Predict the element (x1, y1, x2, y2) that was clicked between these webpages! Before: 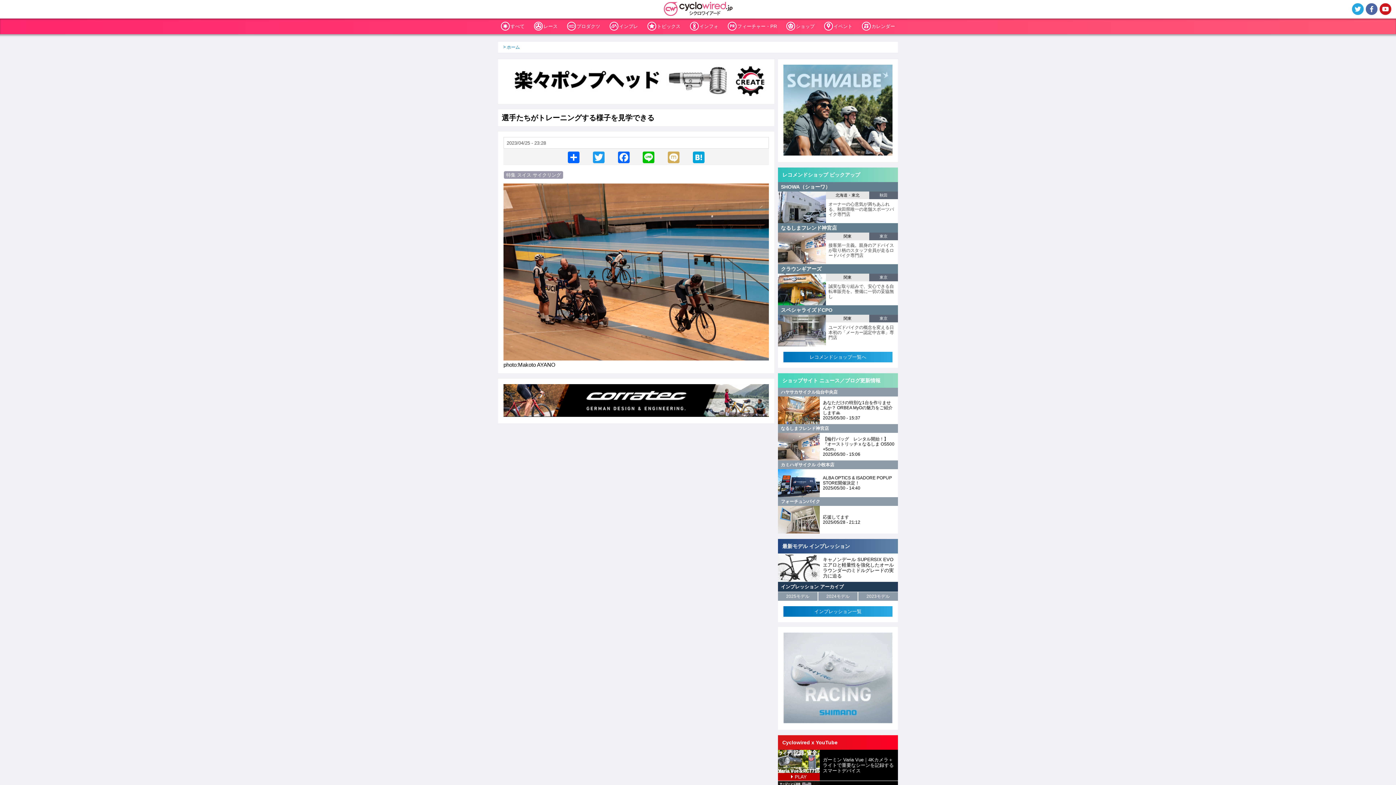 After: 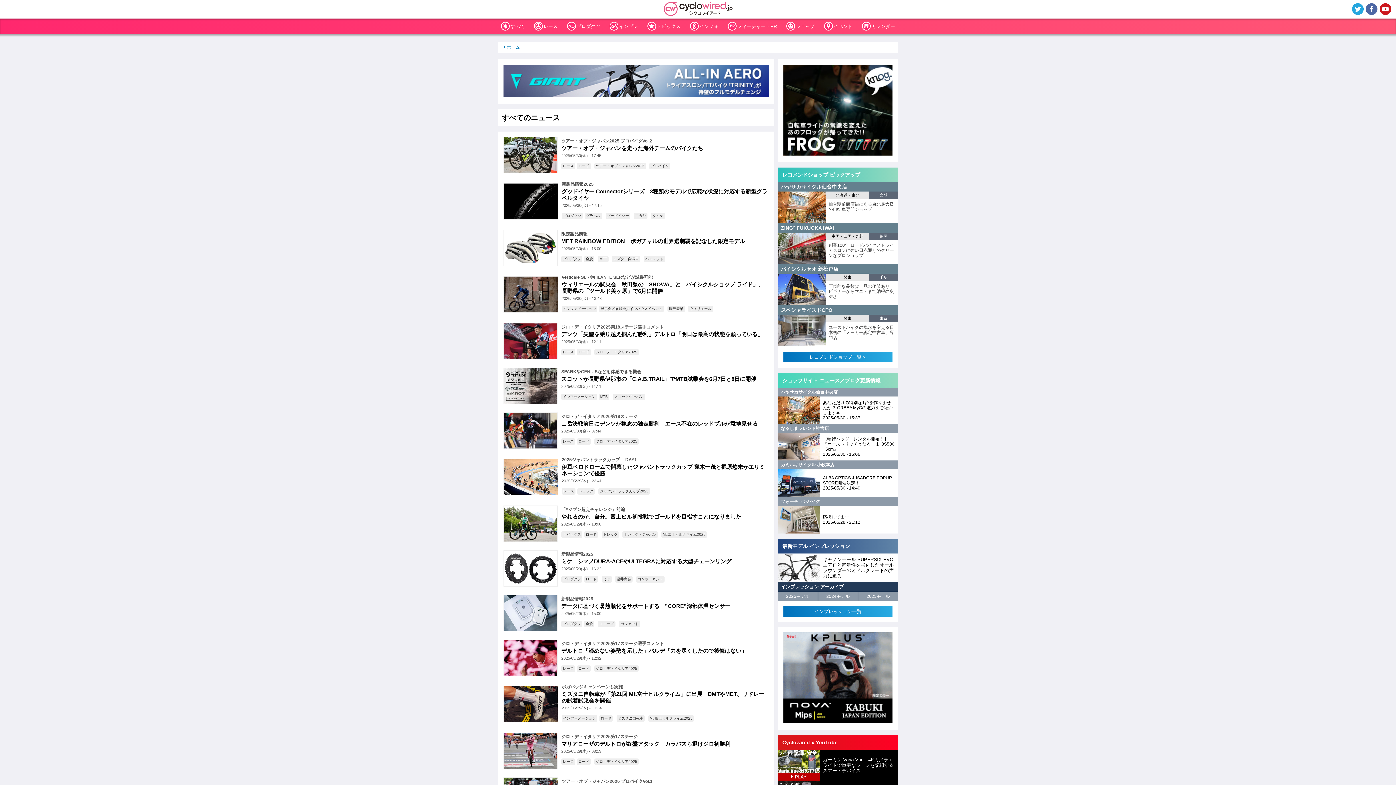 Action: bbox: (498, 18, 527, 34) label: すべて